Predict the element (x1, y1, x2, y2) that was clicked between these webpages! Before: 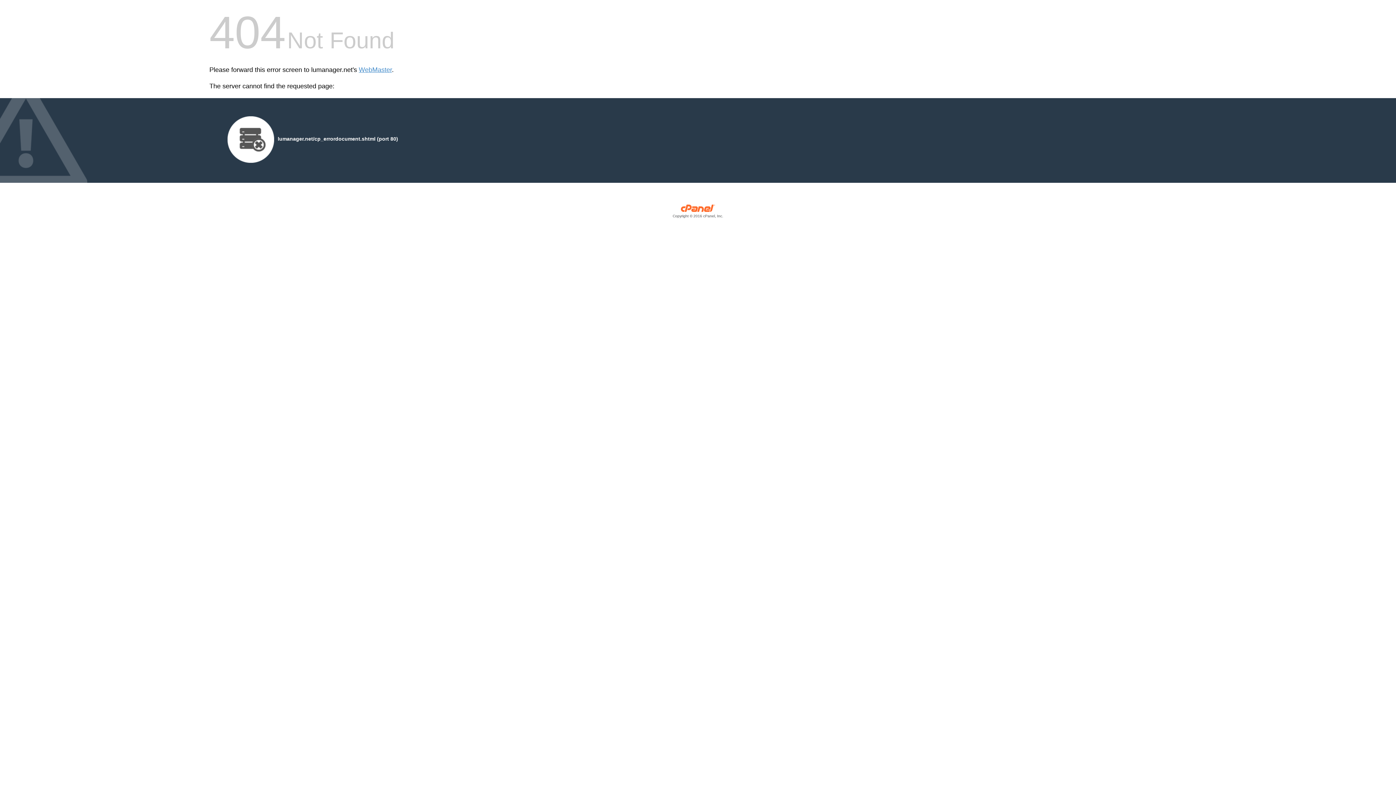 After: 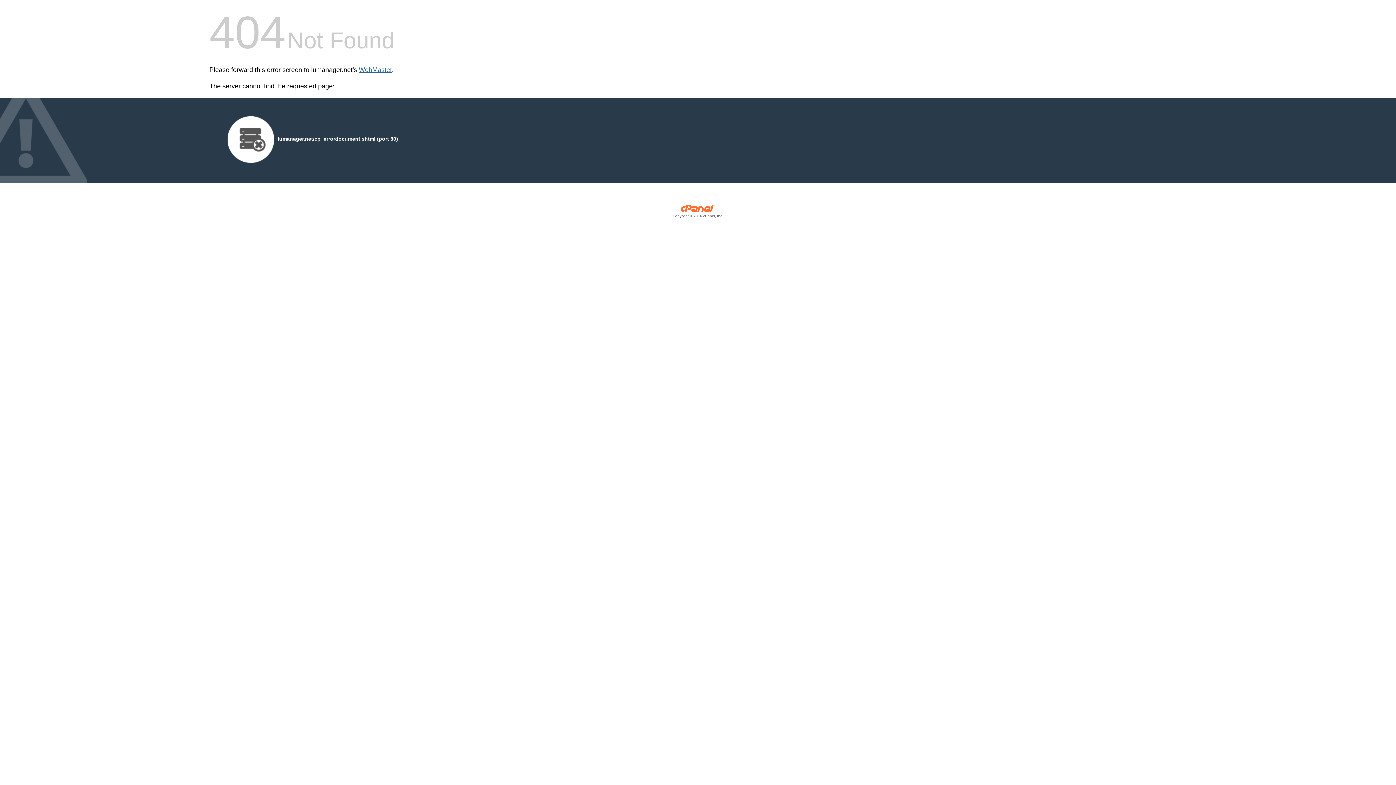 Action: label: WebMaster bbox: (358, 66, 392, 73)